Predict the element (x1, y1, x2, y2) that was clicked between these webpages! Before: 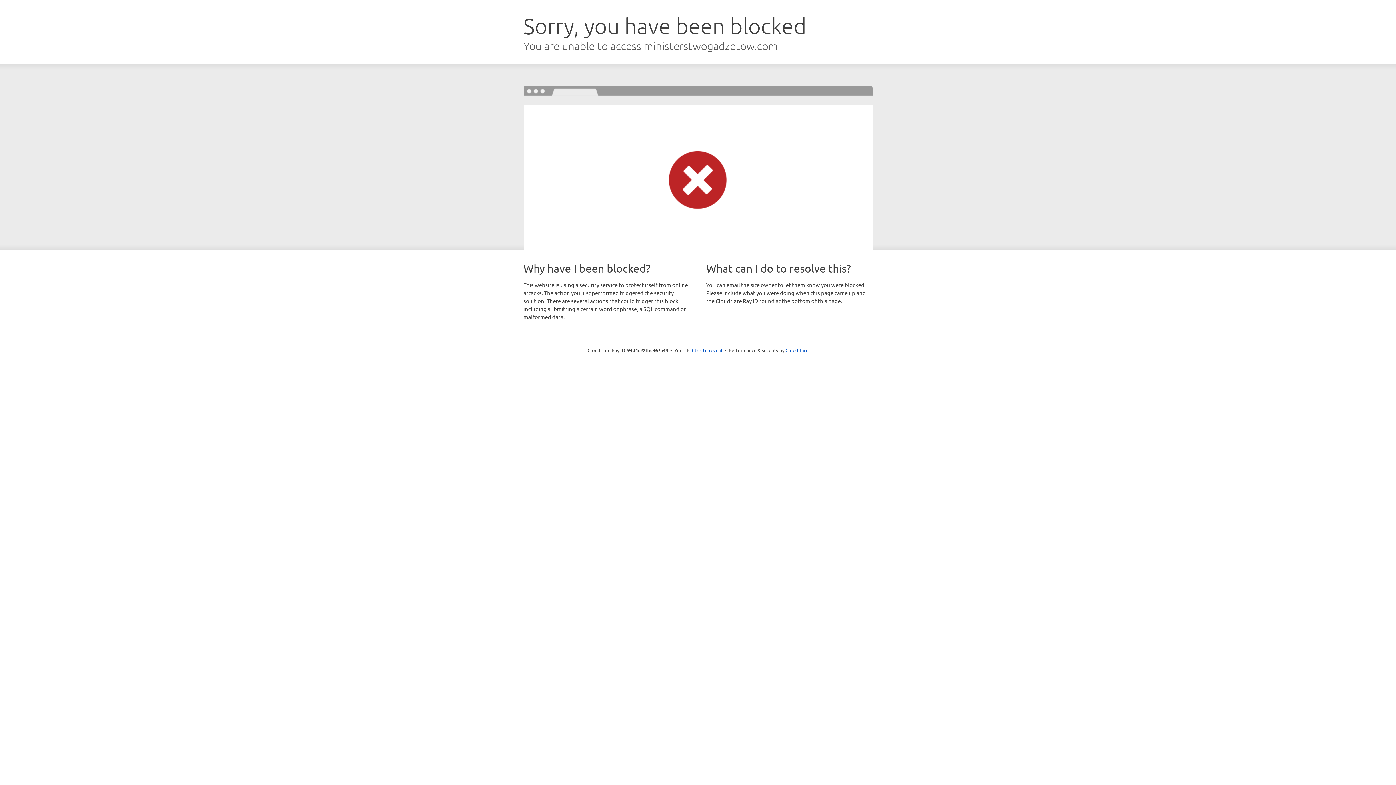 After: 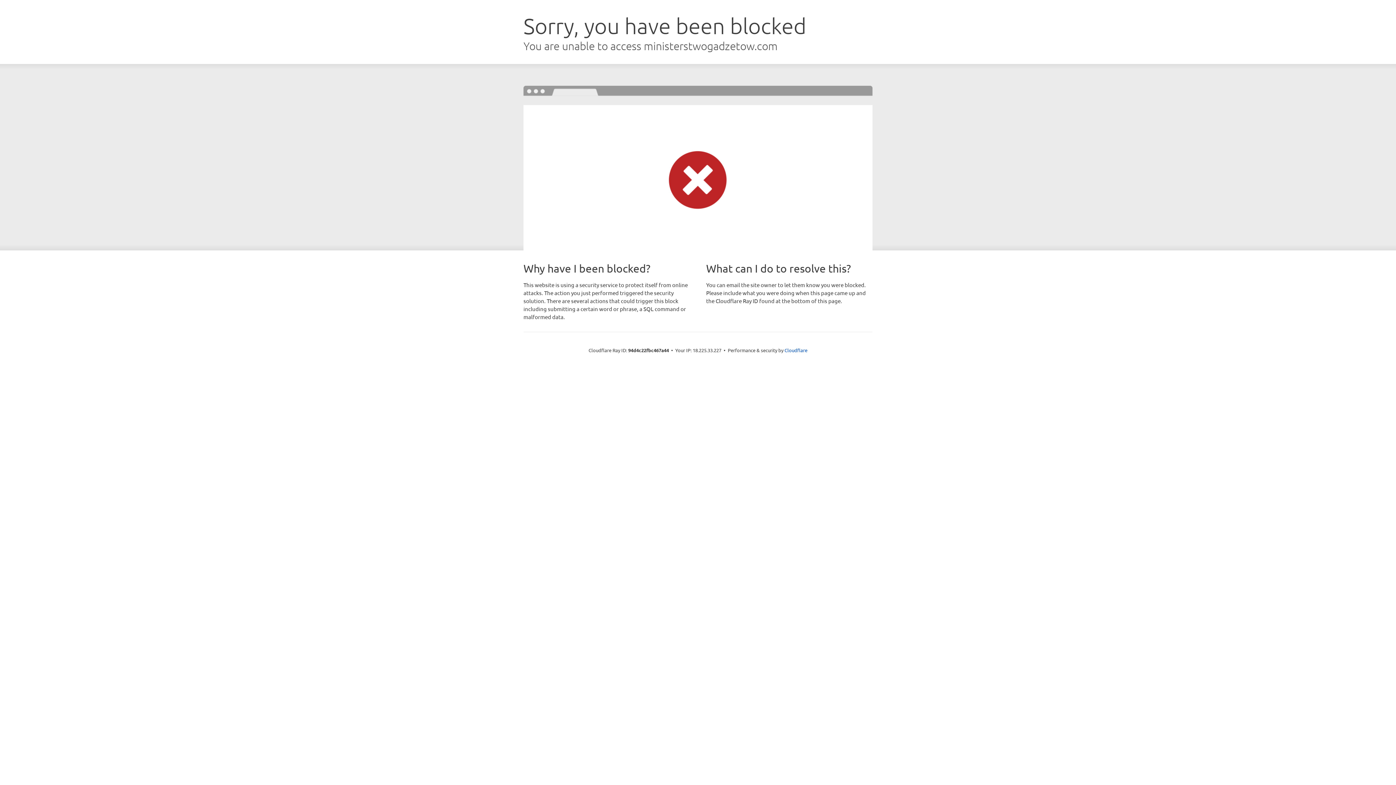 Action: label: Click to reveal bbox: (692, 346, 722, 353)